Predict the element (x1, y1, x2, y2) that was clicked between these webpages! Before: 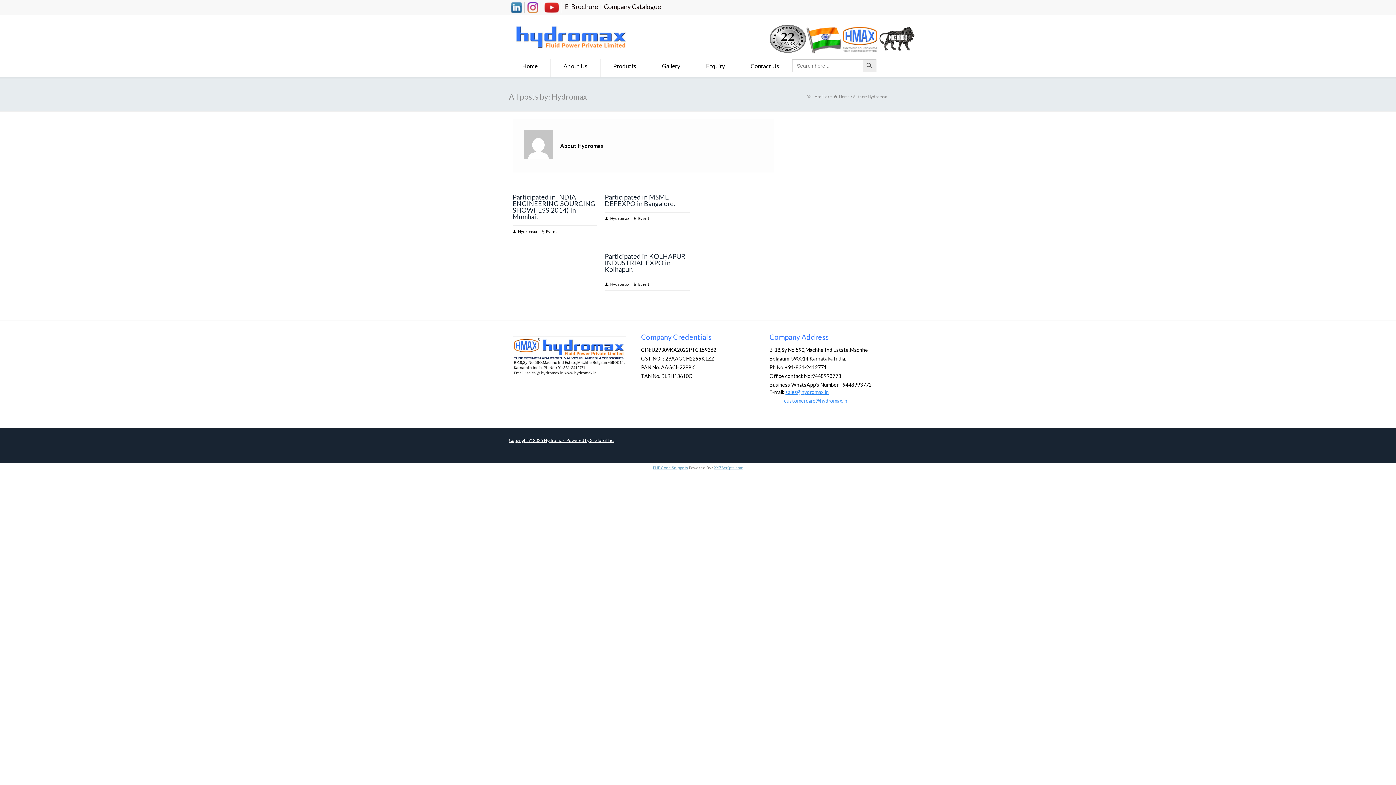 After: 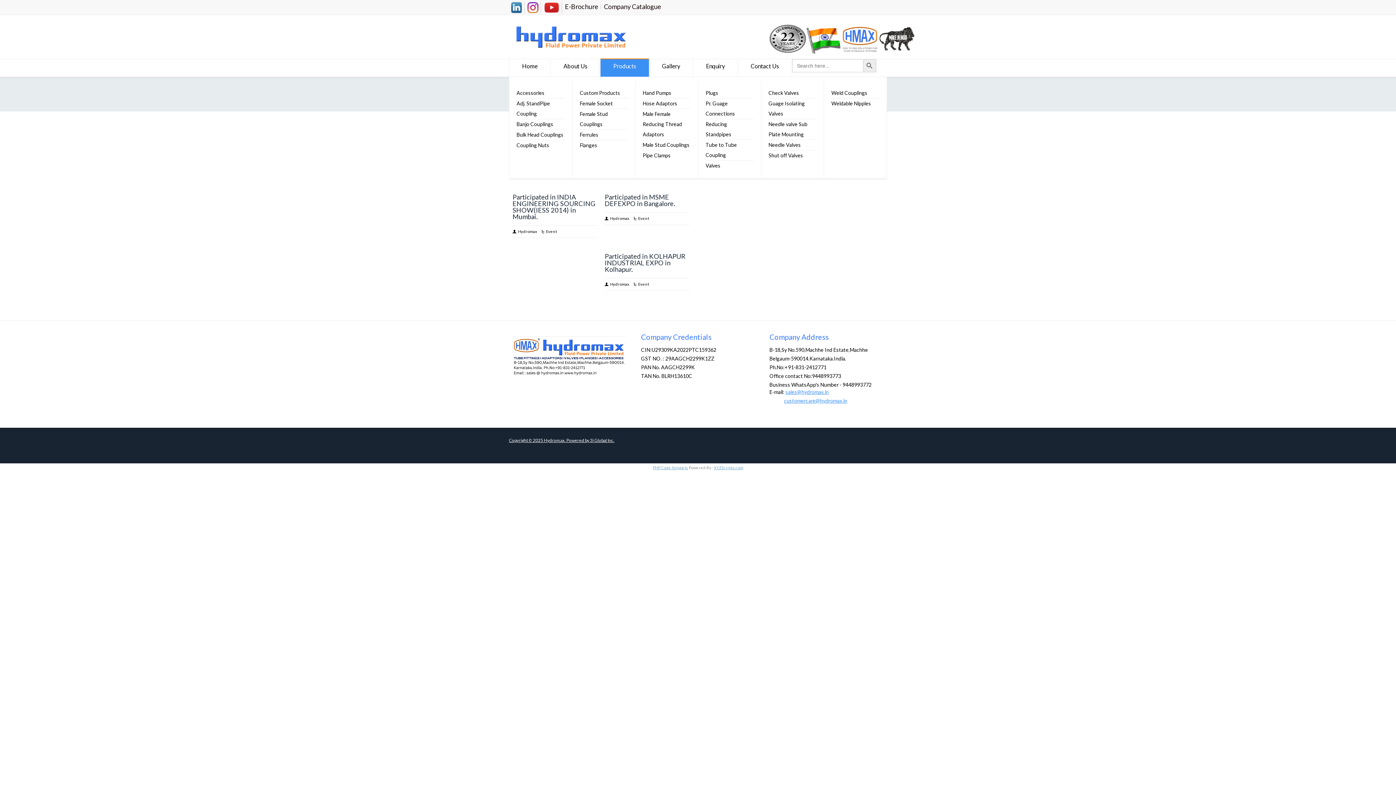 Action: label: Products
  bbox: (600, 59, 649, 76)